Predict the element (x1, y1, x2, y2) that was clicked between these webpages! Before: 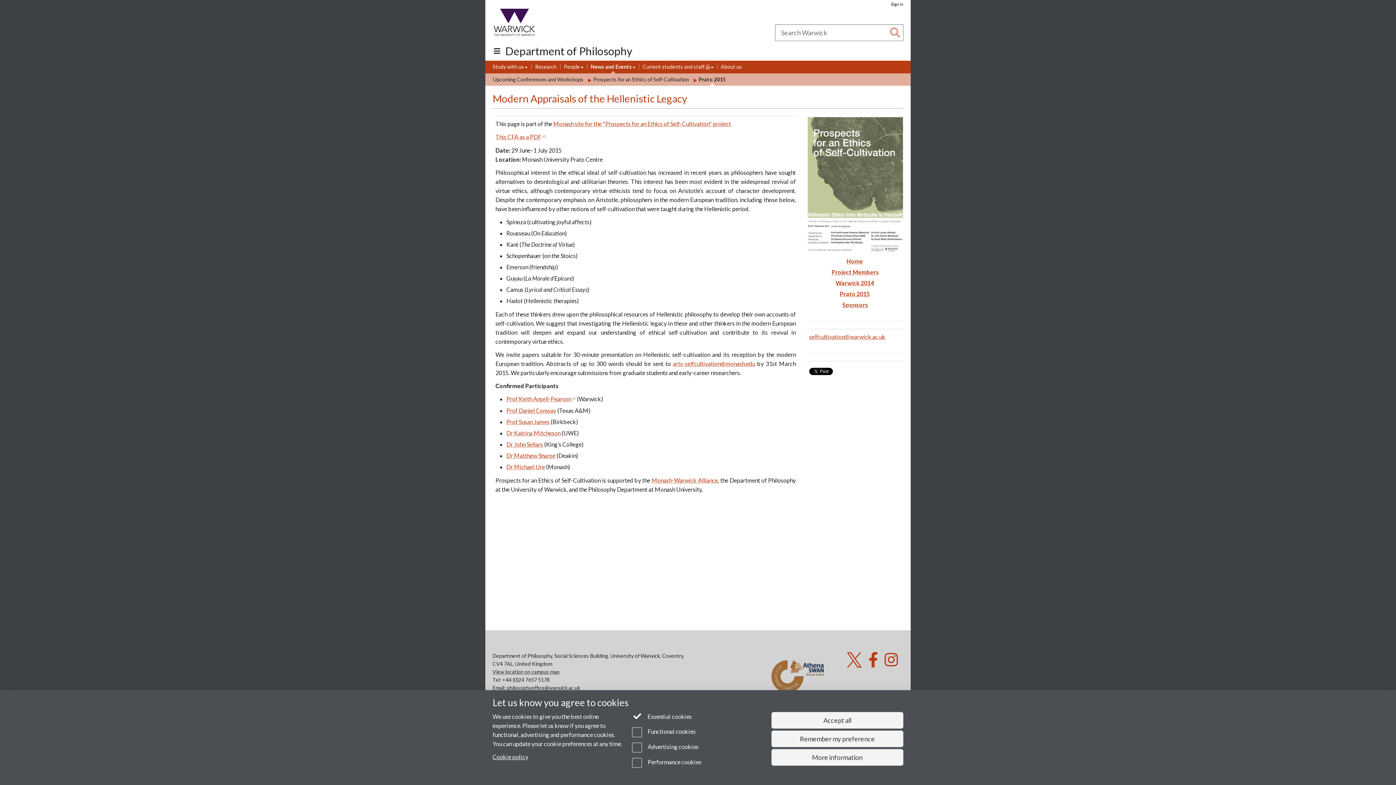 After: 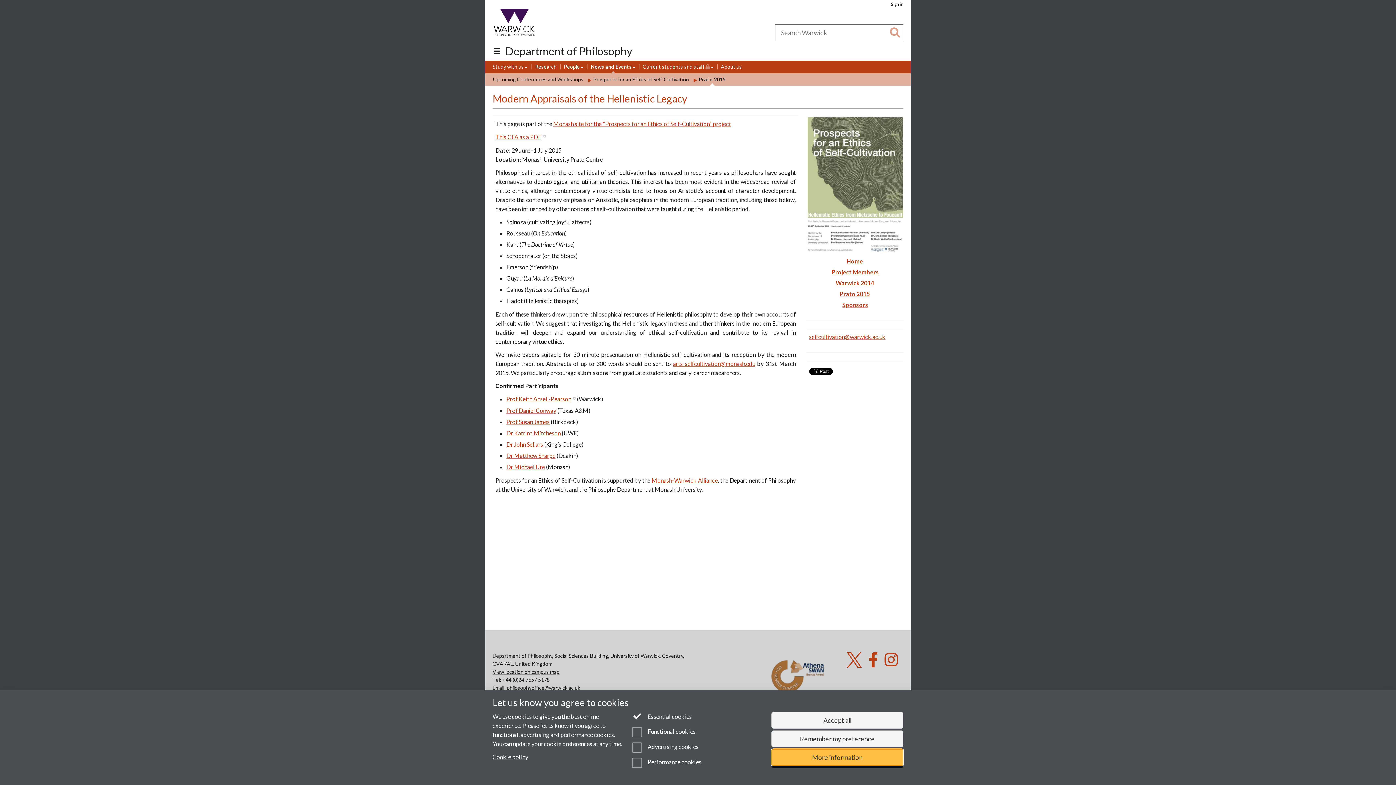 Action: bbox: (771, 749, 903, 766) label: More information